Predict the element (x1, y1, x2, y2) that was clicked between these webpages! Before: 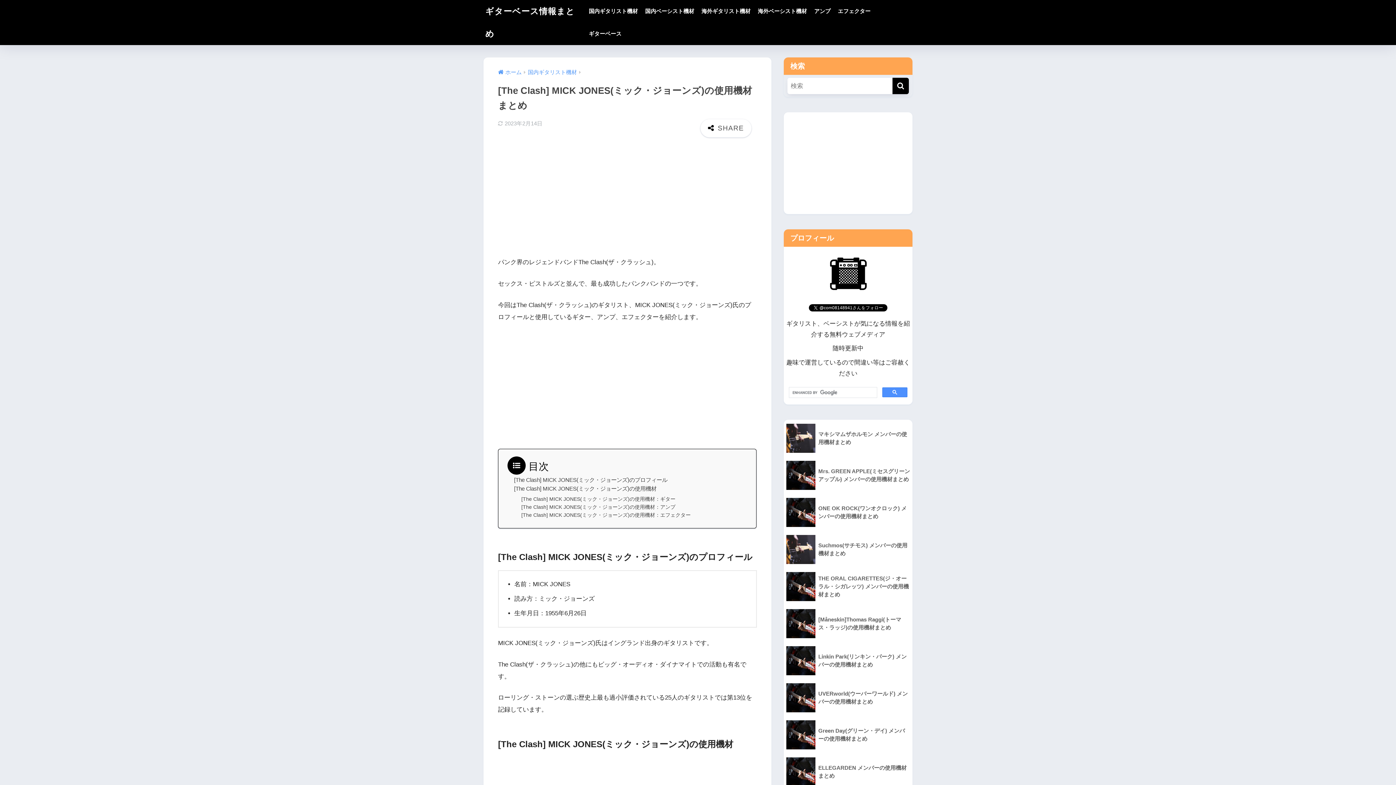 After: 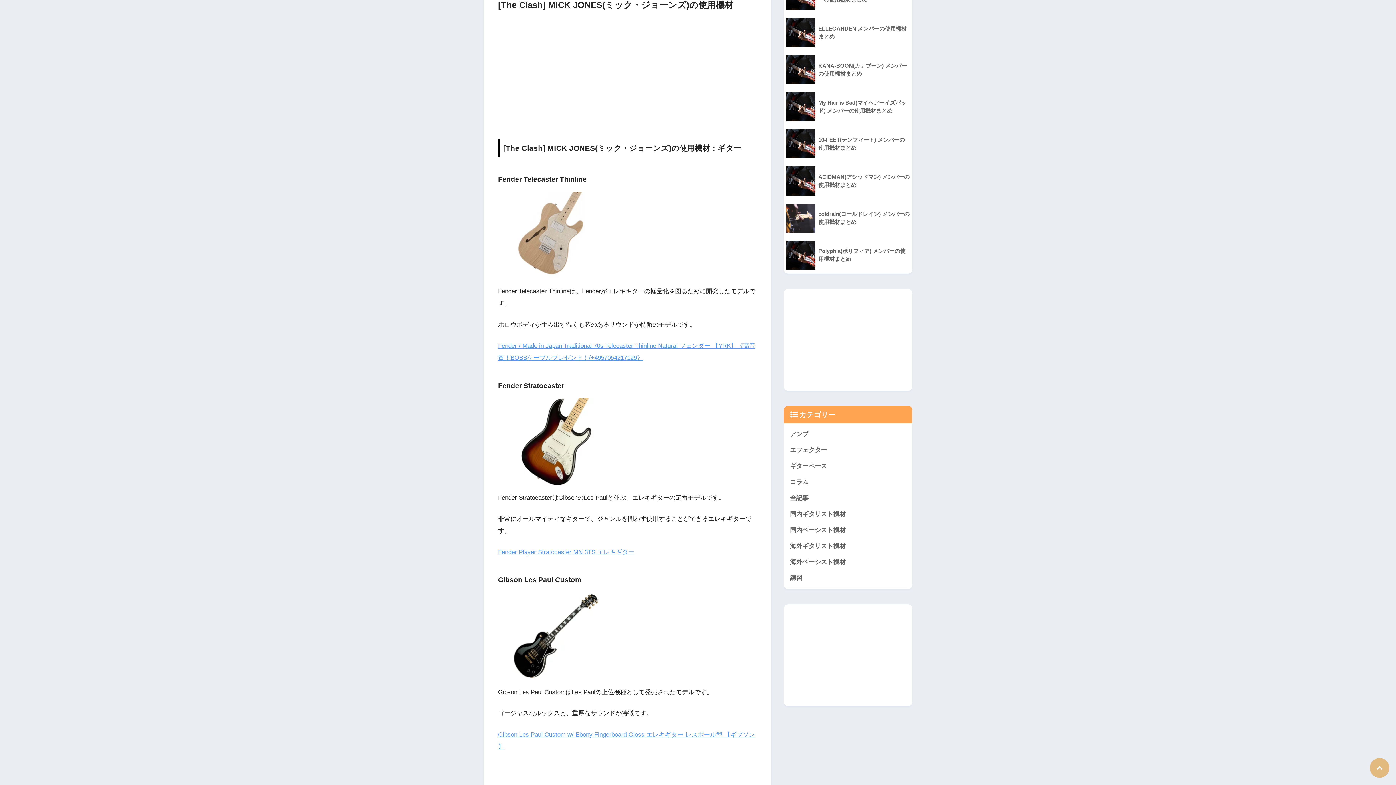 Action: label: [The Clash] MICK JONES(ミック・ジョーンズ)の使用機材 bbox: (514, 484, 656, 493)